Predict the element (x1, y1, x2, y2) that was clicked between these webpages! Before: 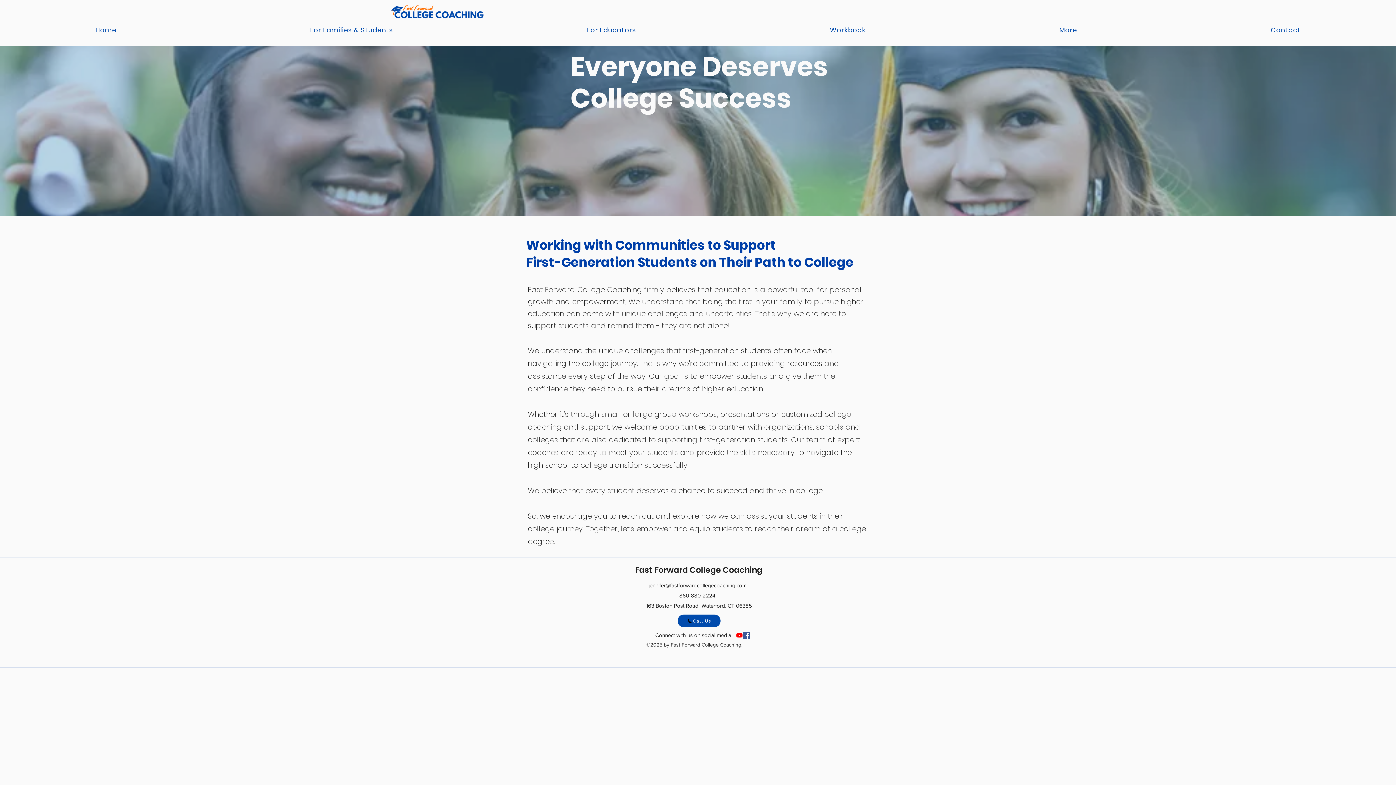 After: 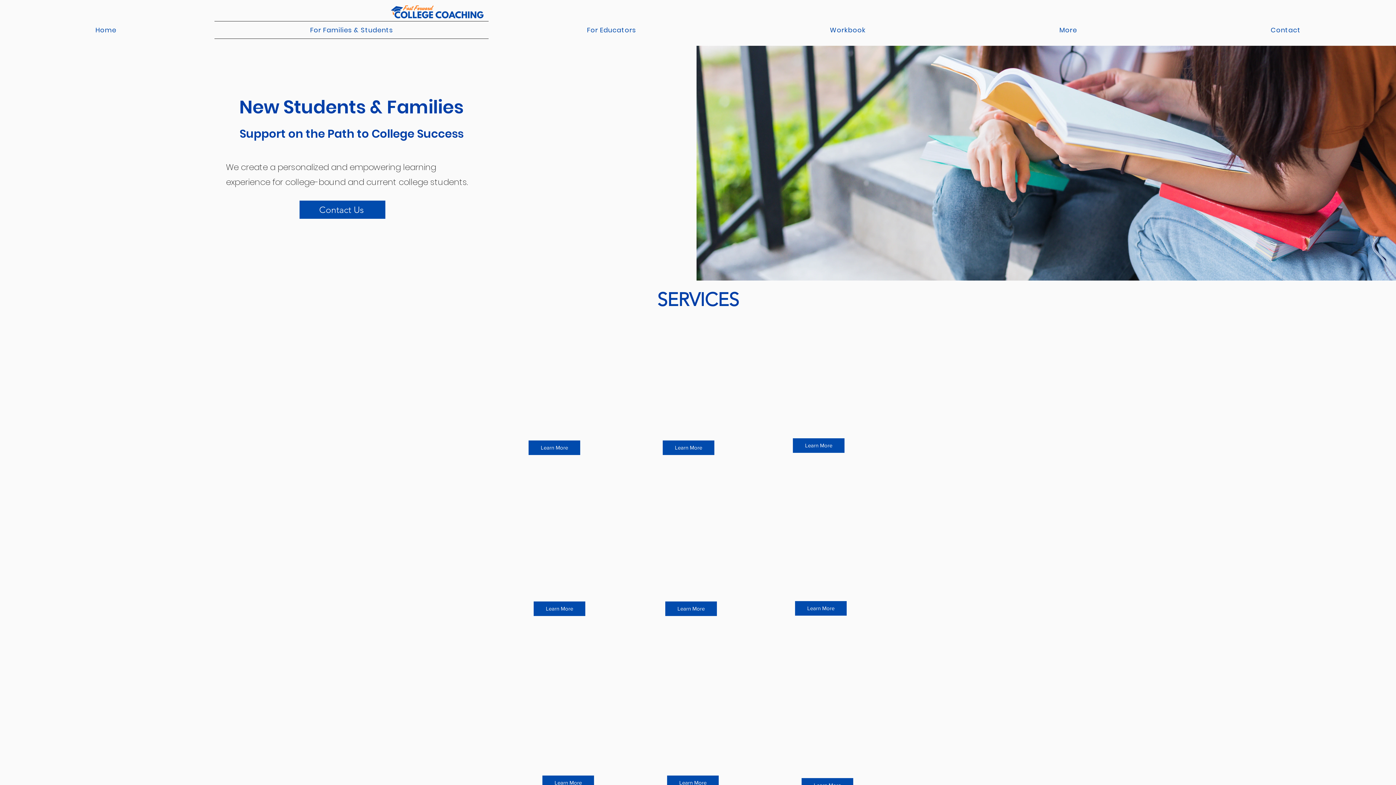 Action: label: For Families & Students bbox: (214, 21, 488, 38)